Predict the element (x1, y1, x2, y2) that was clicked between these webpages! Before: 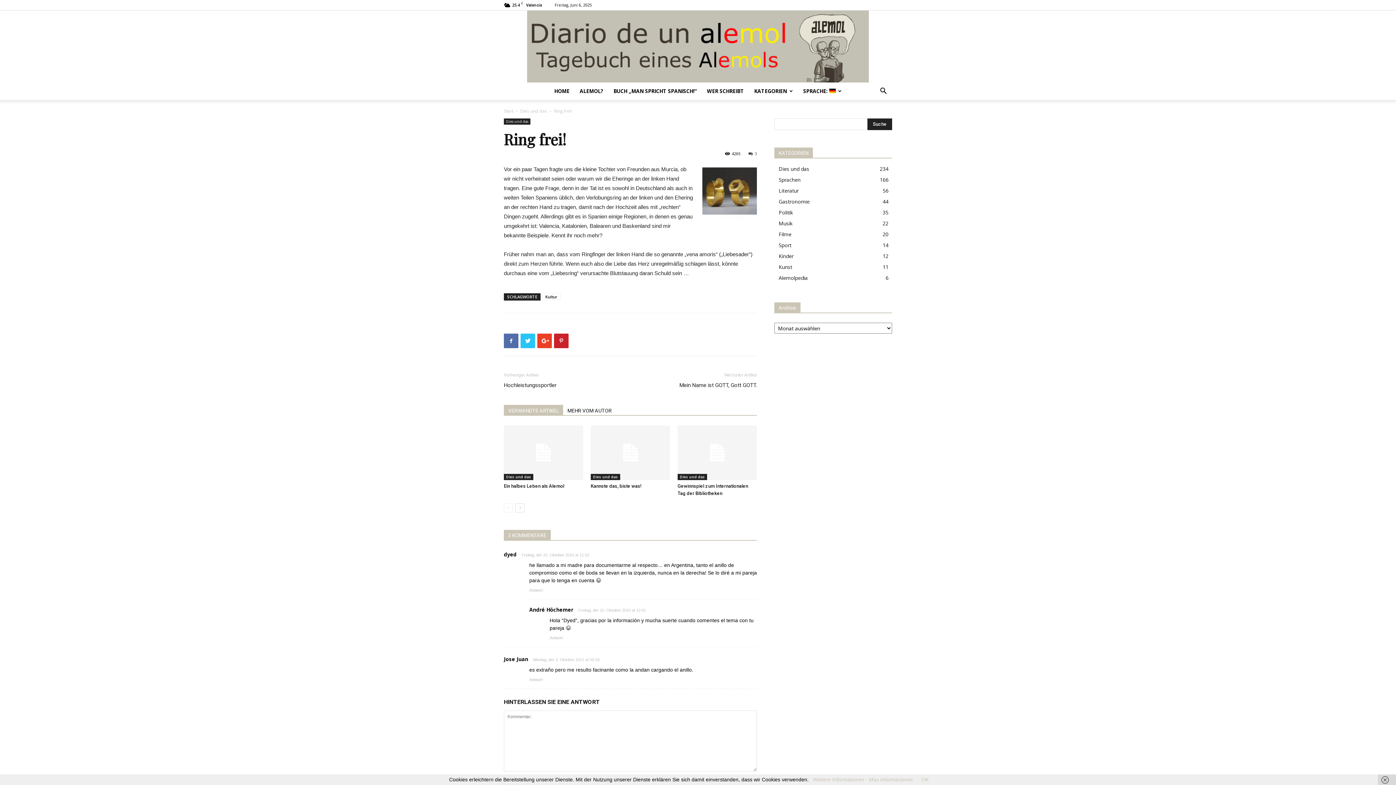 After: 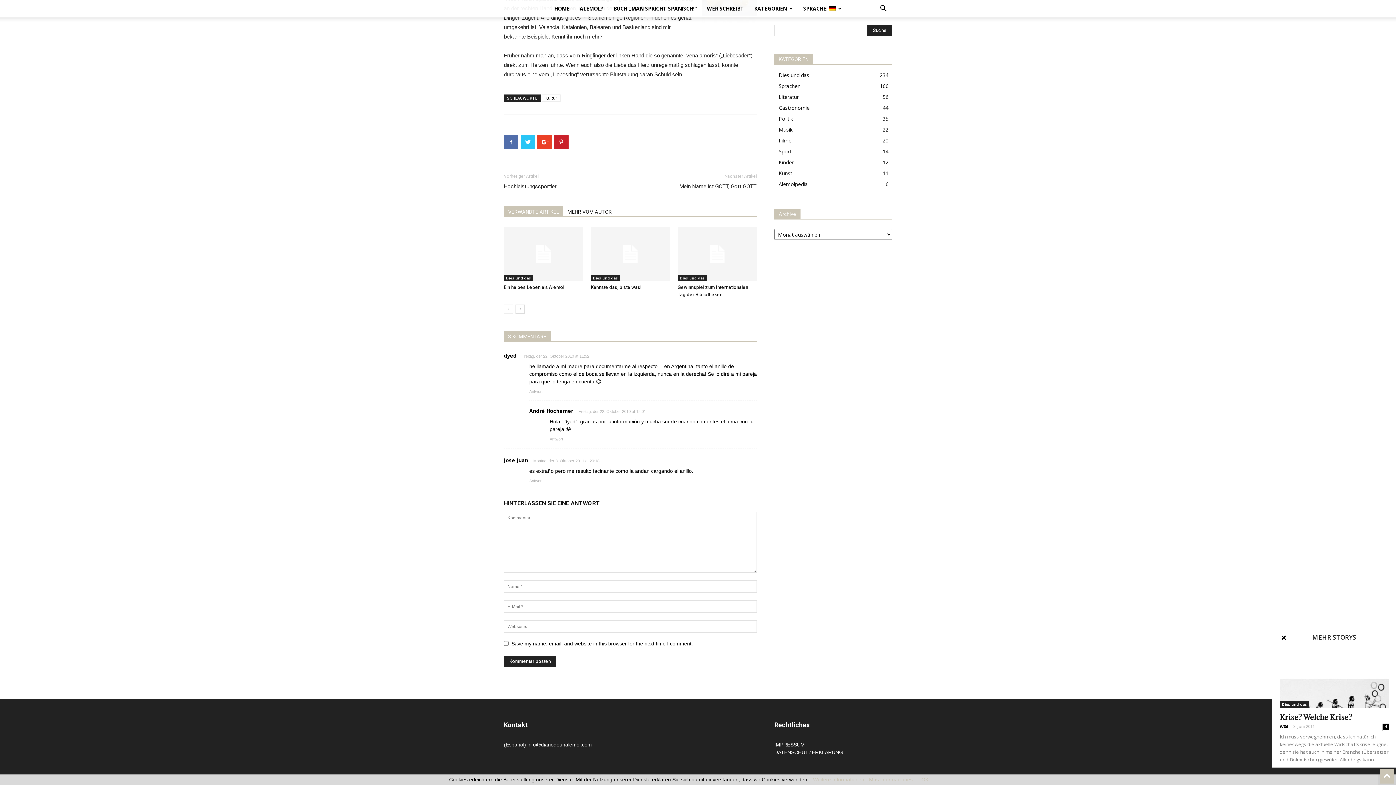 Action: label: Montag, der 3. Oktober 2011 at 20:18 bbox: (529, 657, 599, 662)